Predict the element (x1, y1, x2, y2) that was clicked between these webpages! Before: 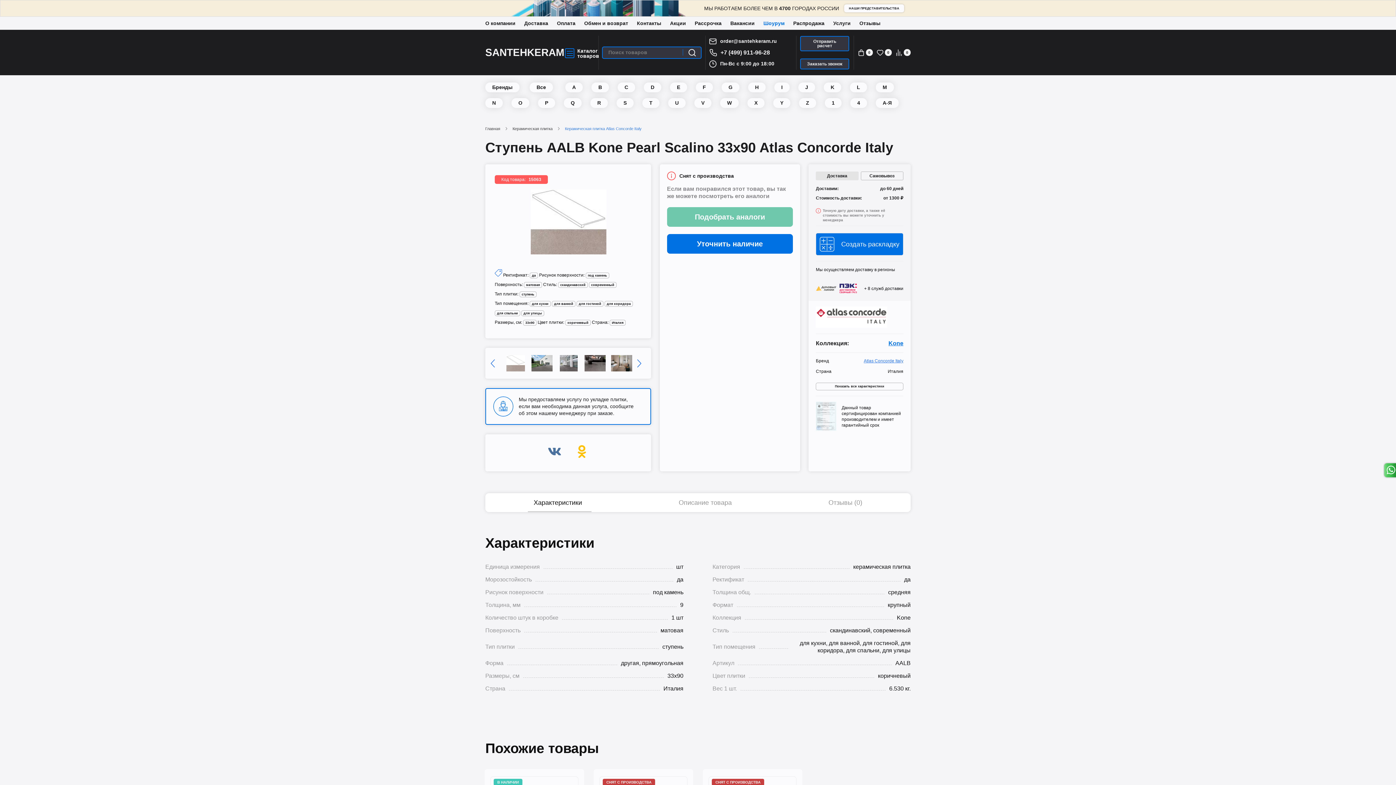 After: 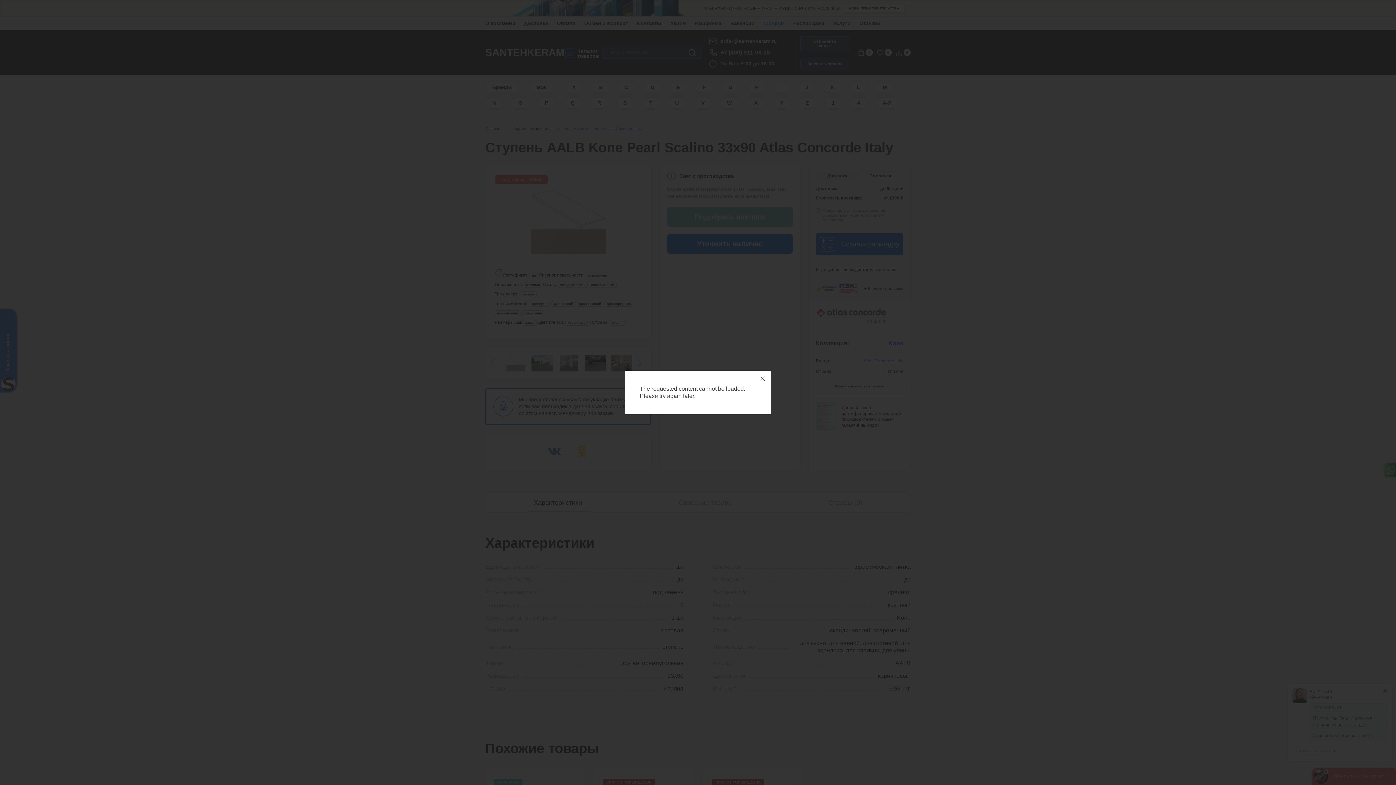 Action: bbox: (800, 58, 849, 69) label: Заказать звонок